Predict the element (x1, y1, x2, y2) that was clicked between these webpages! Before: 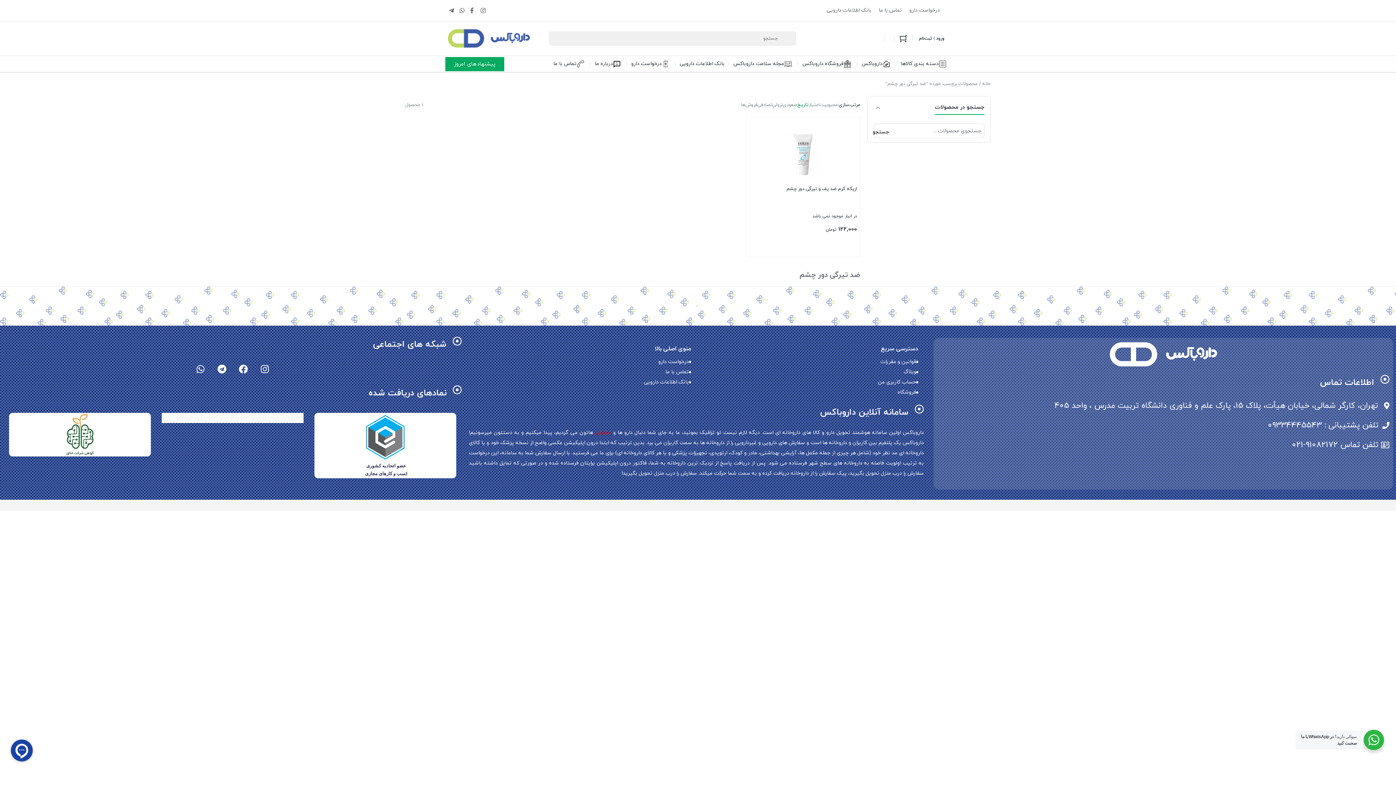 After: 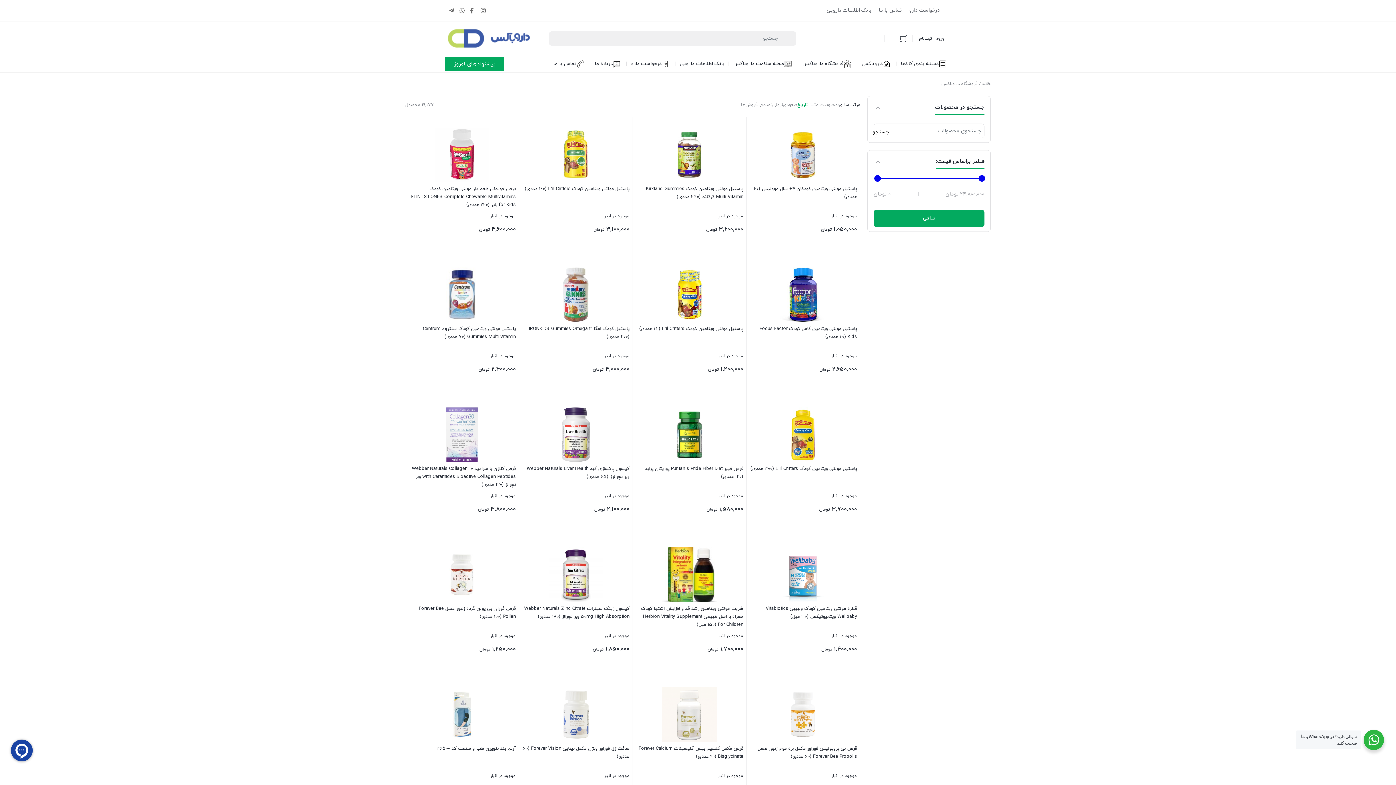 Action: label: پیشنهادهای امروز bbox: (445, 56, 504, 71)